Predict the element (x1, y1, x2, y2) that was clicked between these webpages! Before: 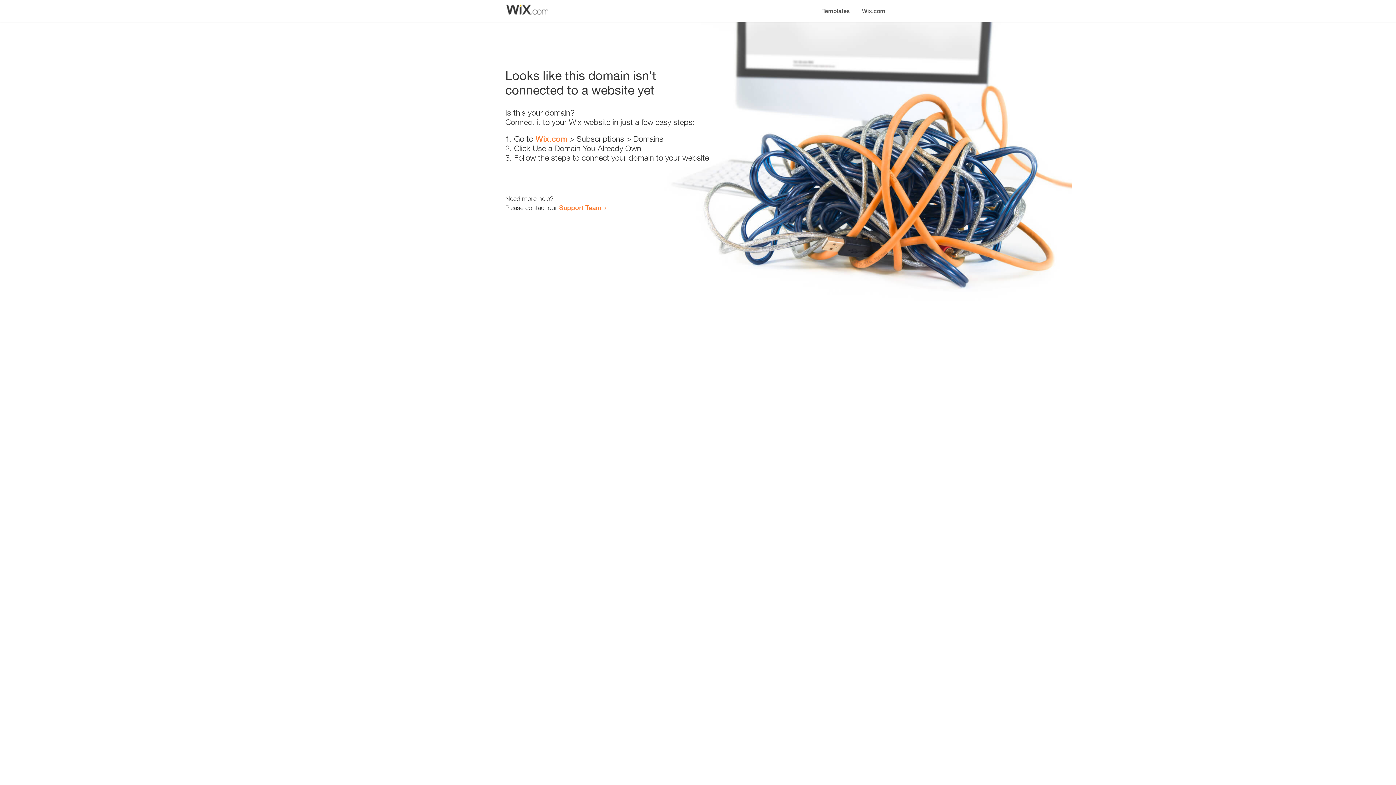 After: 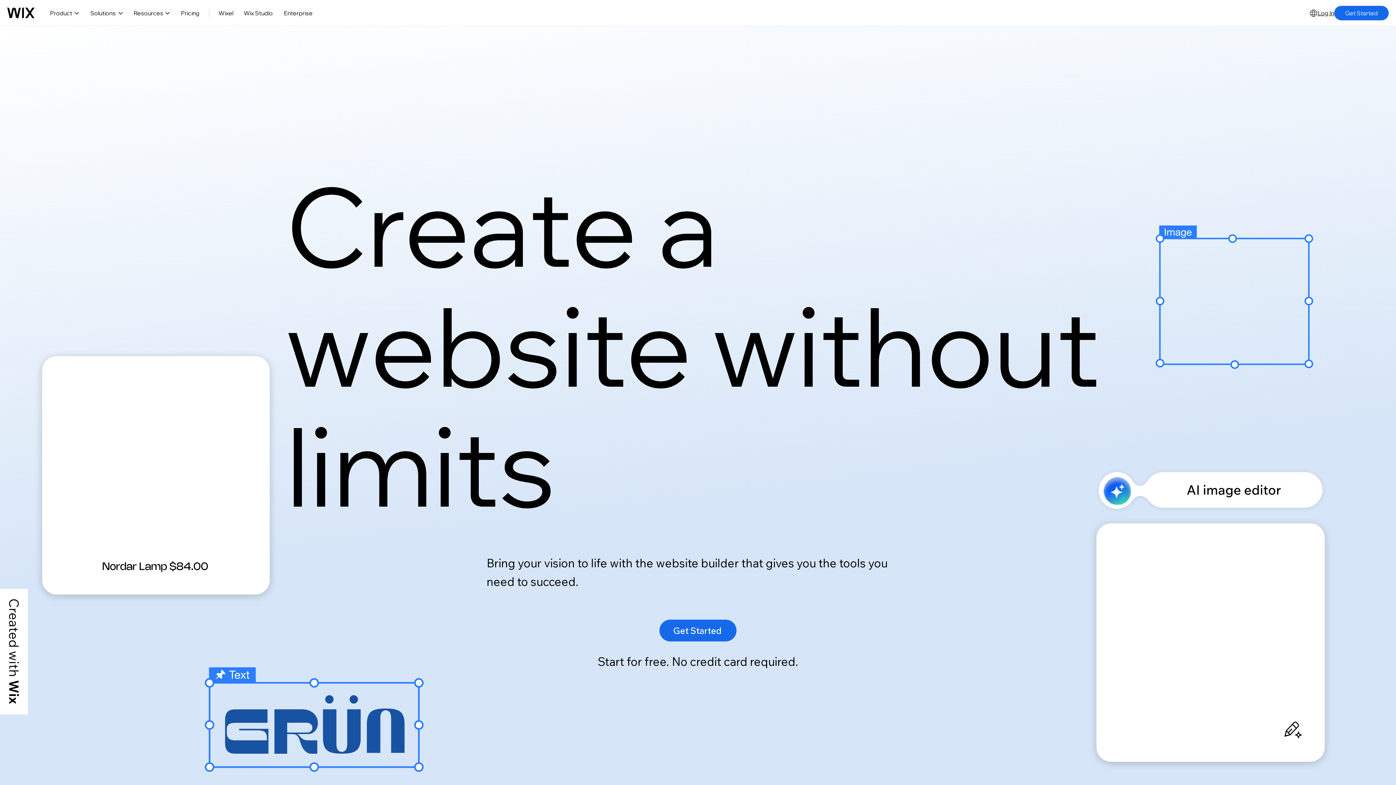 Action: label: Wix.com bbox: (856, 0, 890, 14)